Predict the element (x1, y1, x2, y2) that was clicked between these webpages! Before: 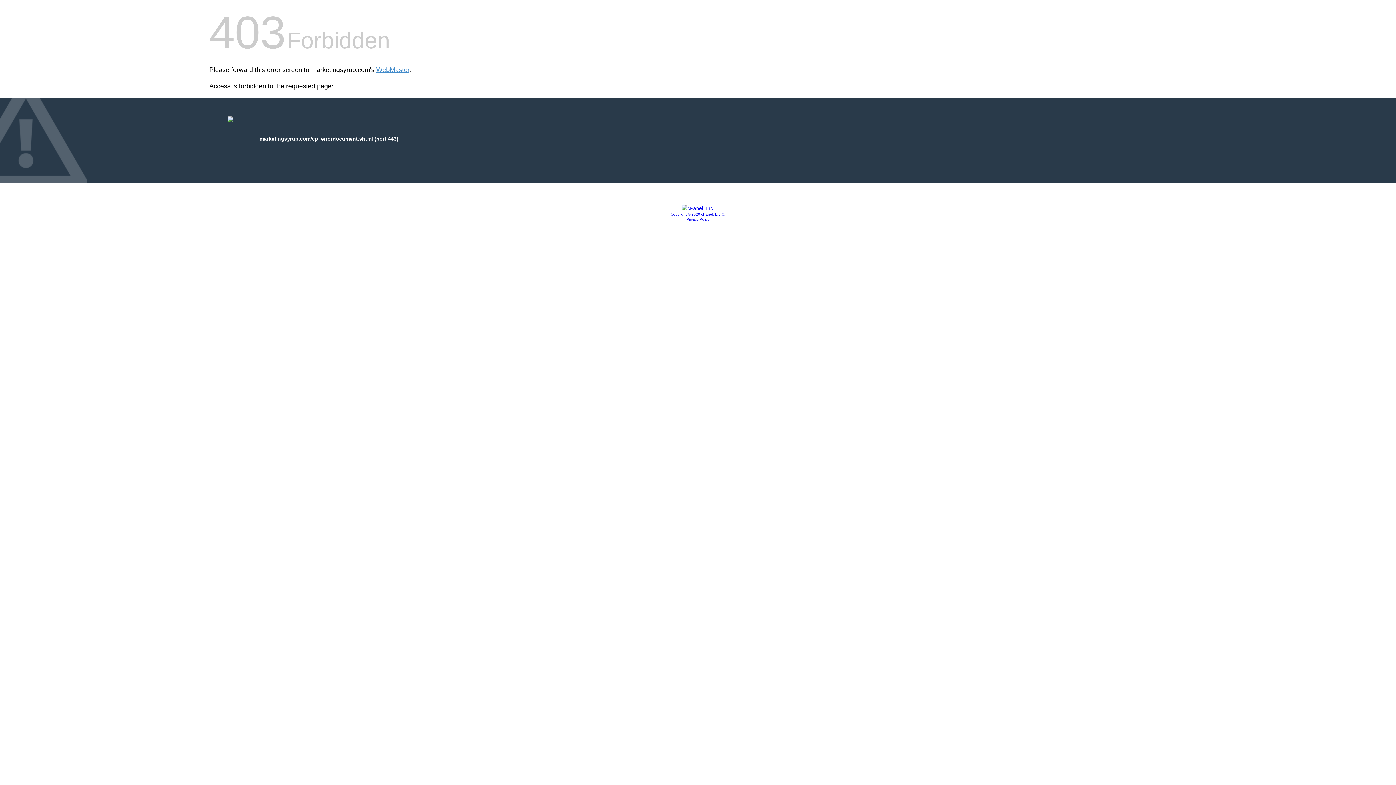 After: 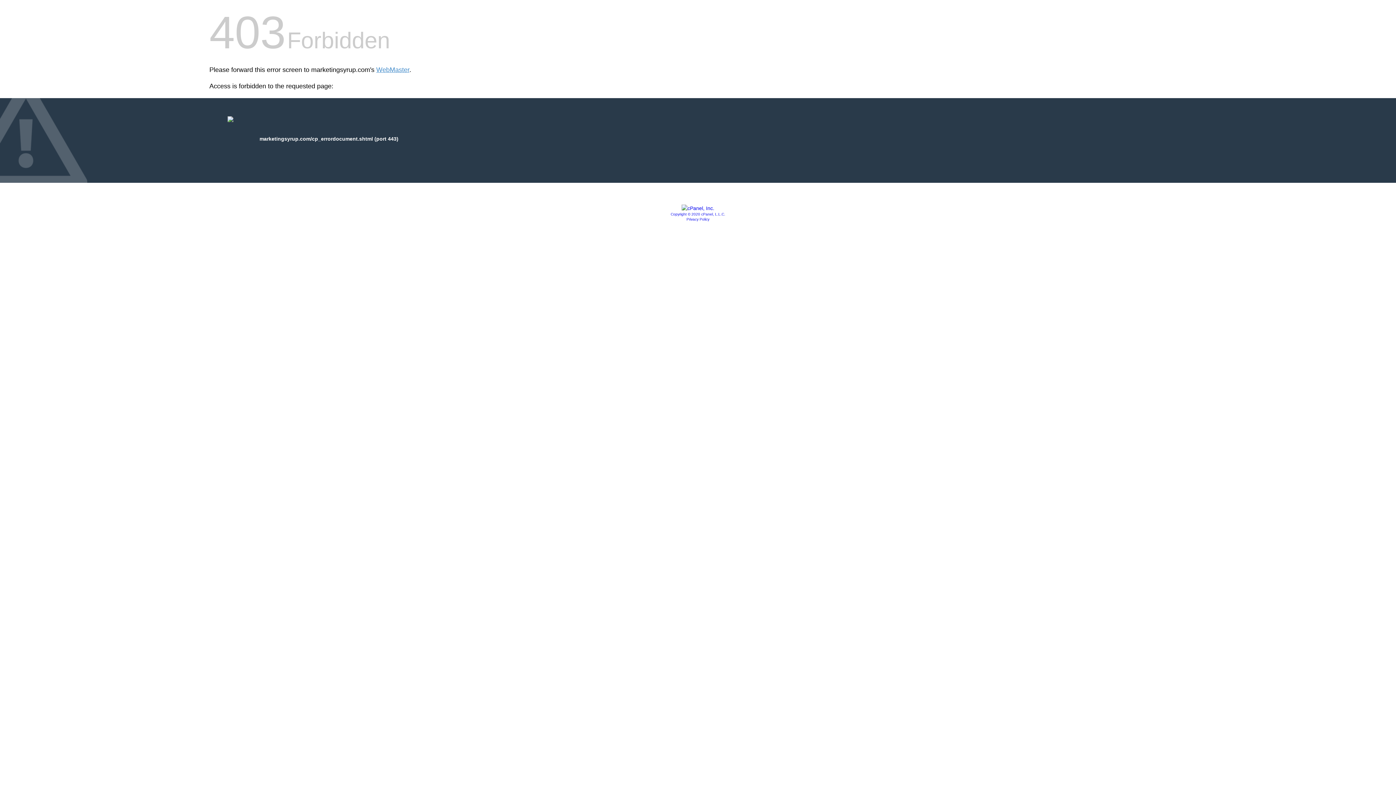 Action: bbox: (670, 212, 725, 216) label: Copyright © 2020 cPanel, L.L.C.